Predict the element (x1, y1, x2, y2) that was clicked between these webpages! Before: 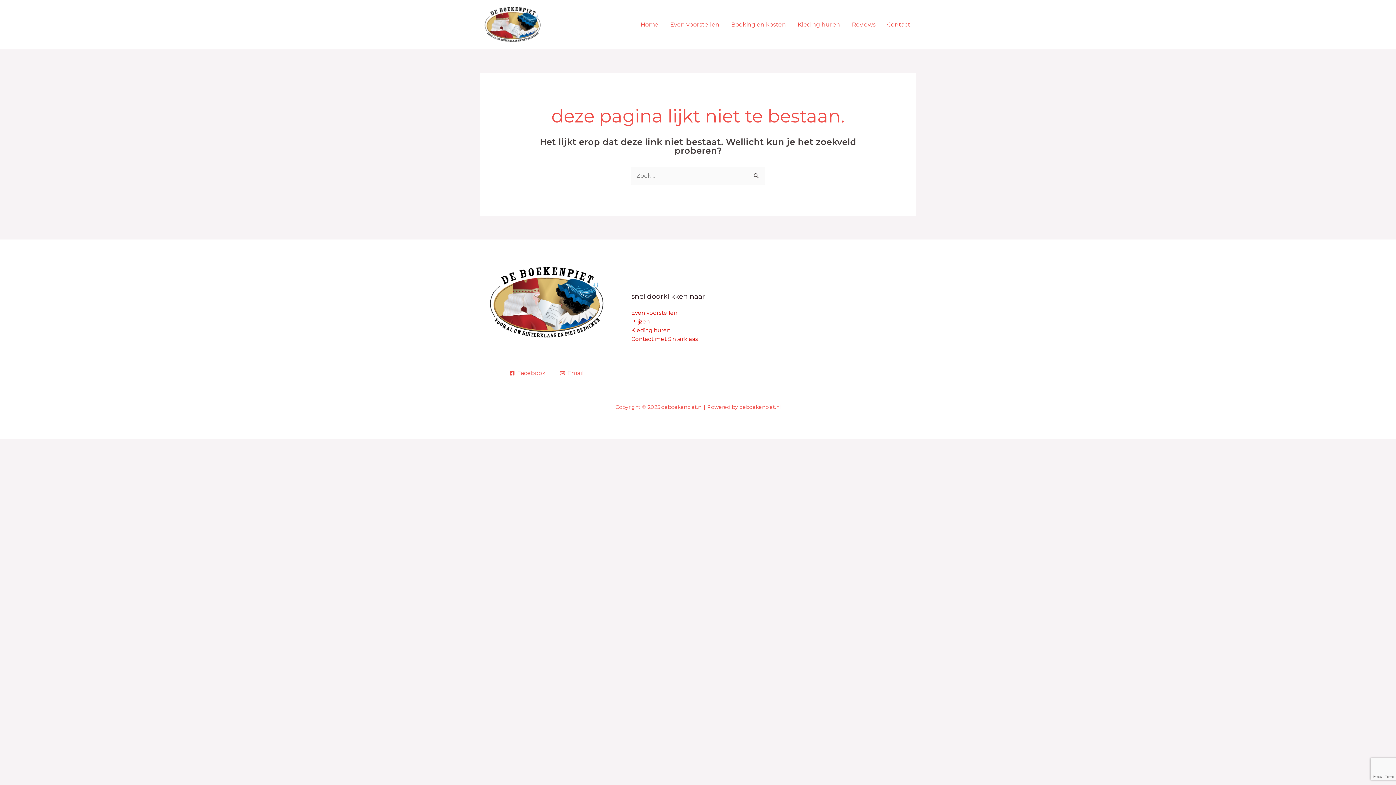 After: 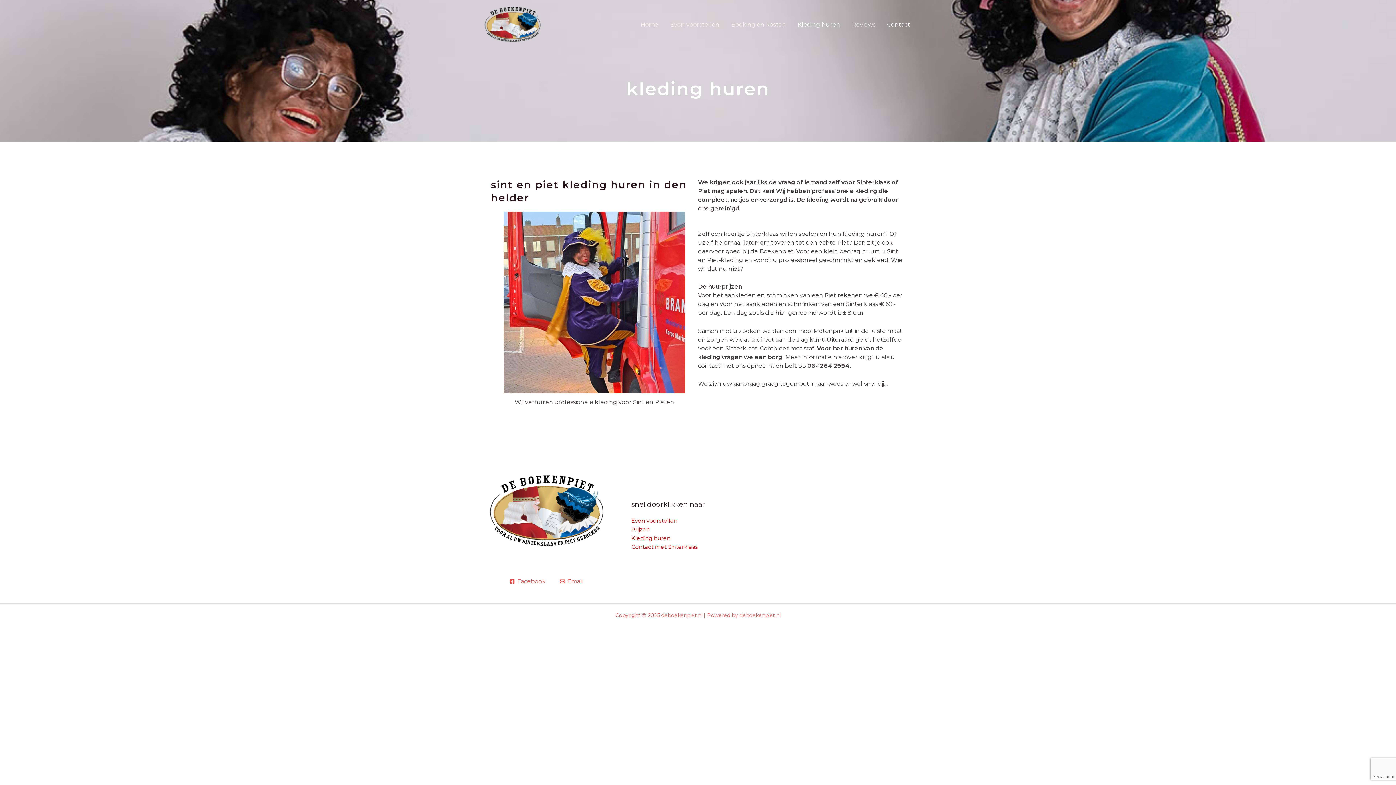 Action: bbox: (792, 12, 846, 37) label: Kleding huren